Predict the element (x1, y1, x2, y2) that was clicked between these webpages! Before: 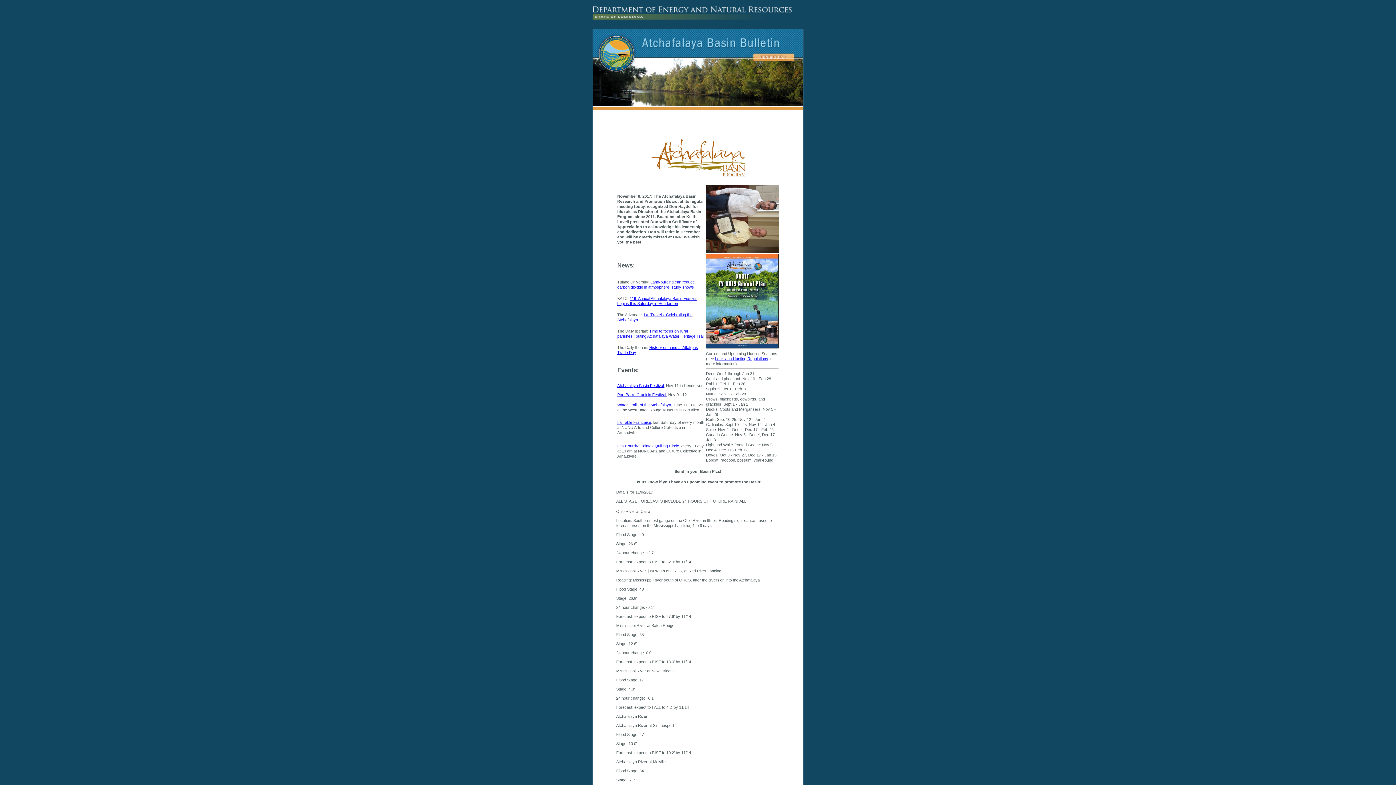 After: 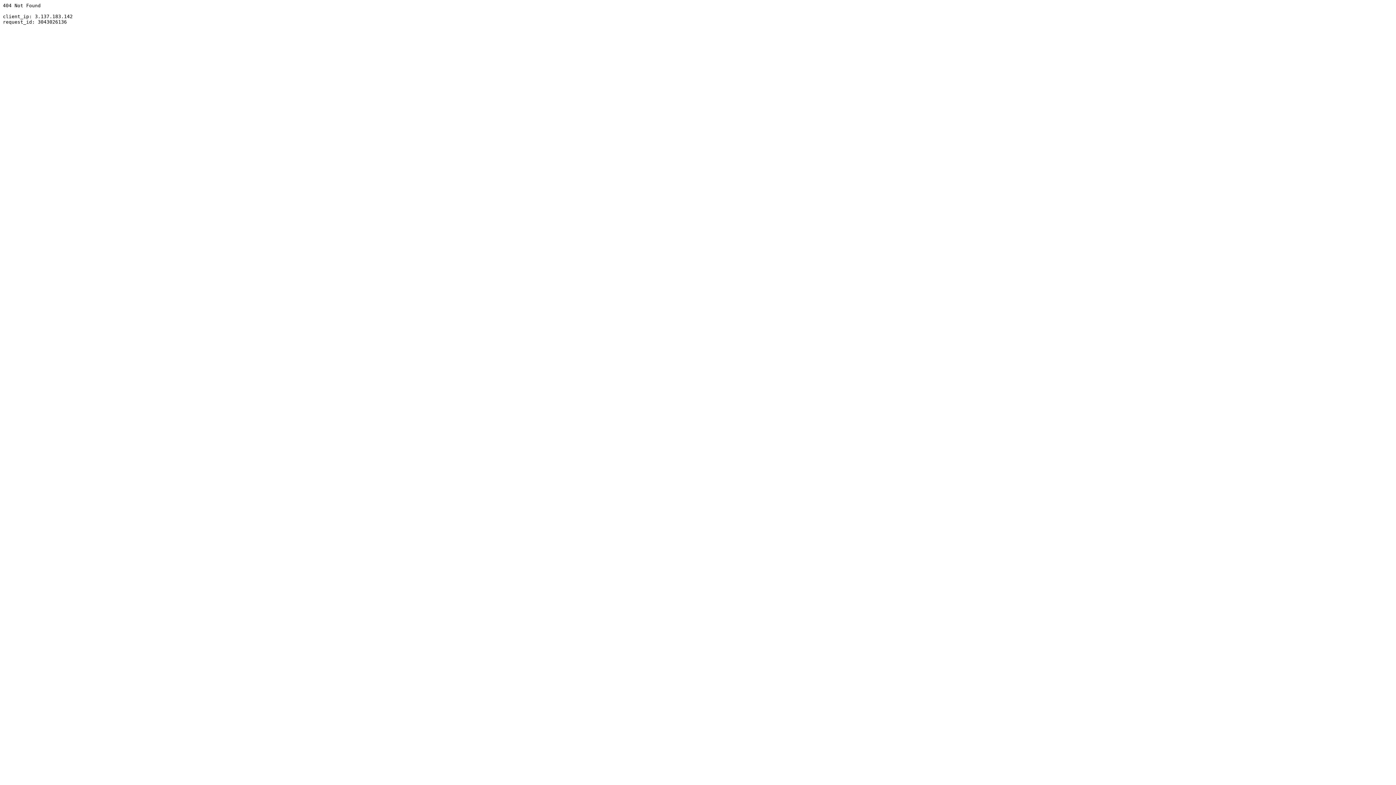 Action: label:  Time to focus on rural parishes:Touting Atchafalaya Water Heritage Trail bbox: (617, 329, 704, 338)